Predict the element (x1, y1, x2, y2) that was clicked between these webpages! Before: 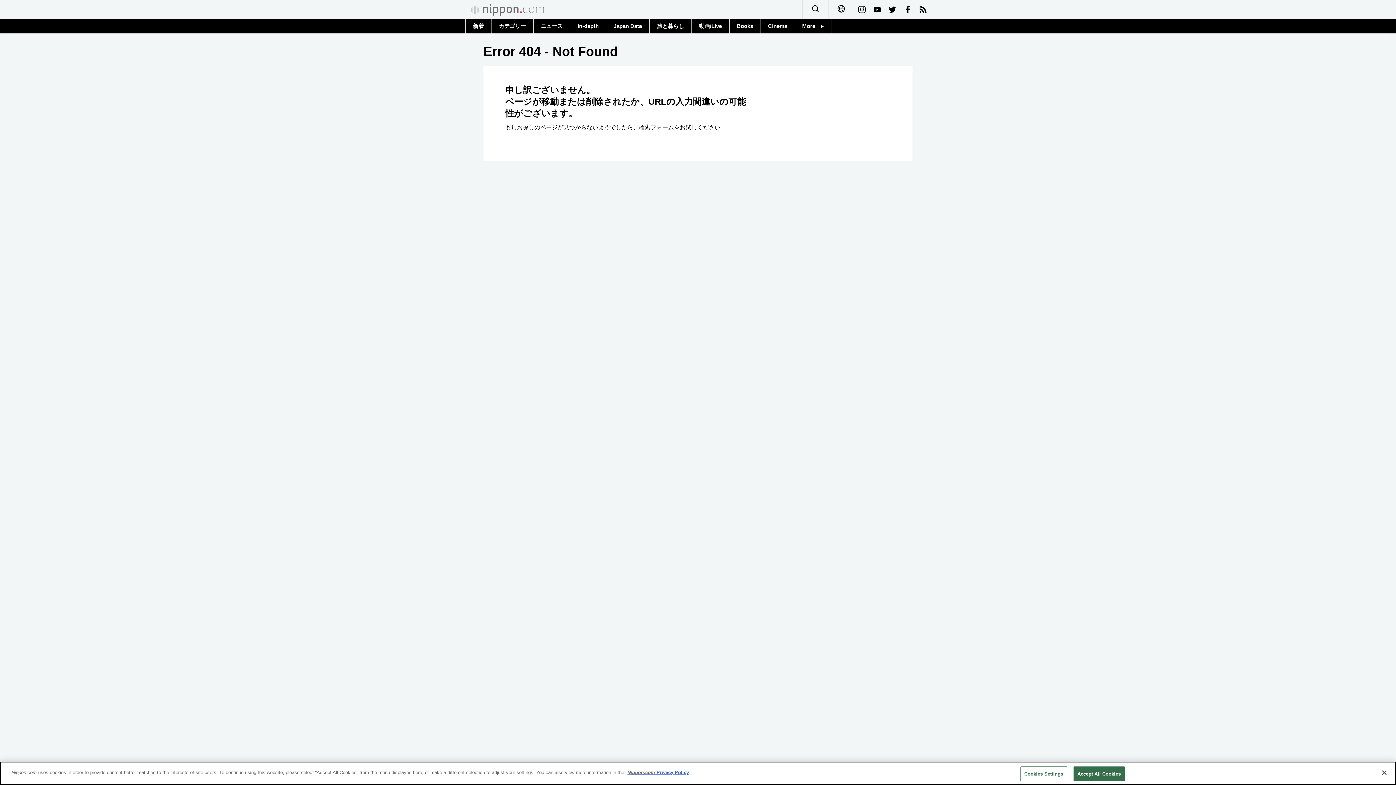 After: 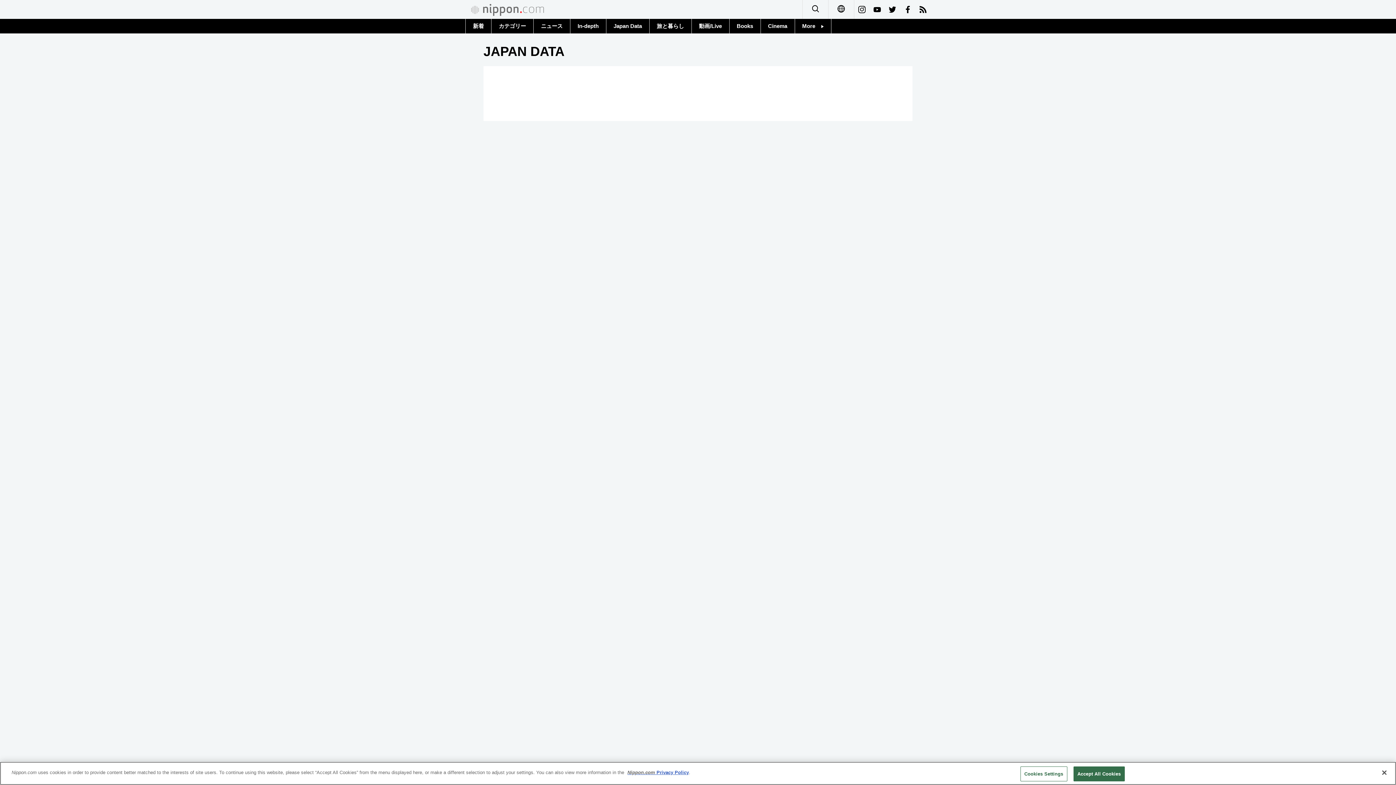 Action: label: Japan Data bbox: (606, 18, 649, 33)